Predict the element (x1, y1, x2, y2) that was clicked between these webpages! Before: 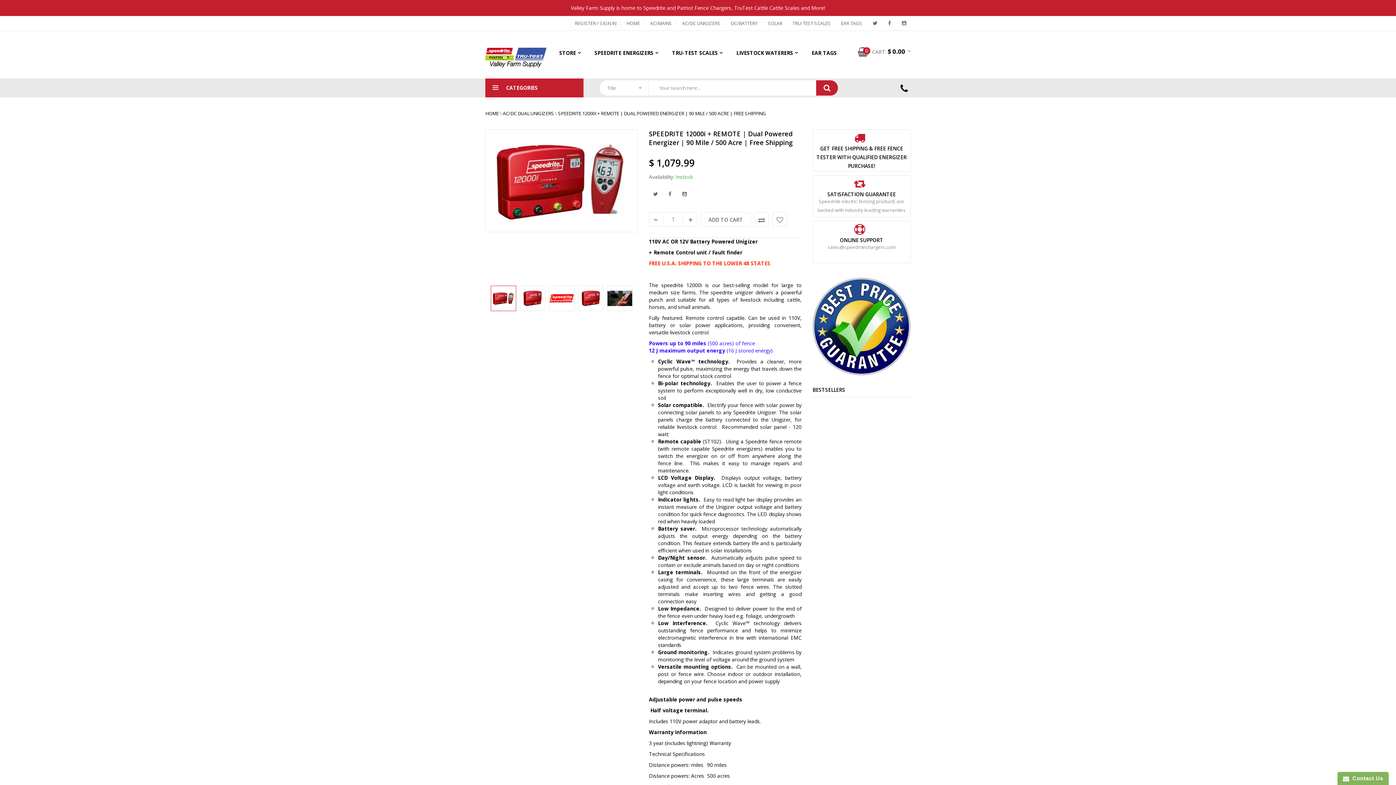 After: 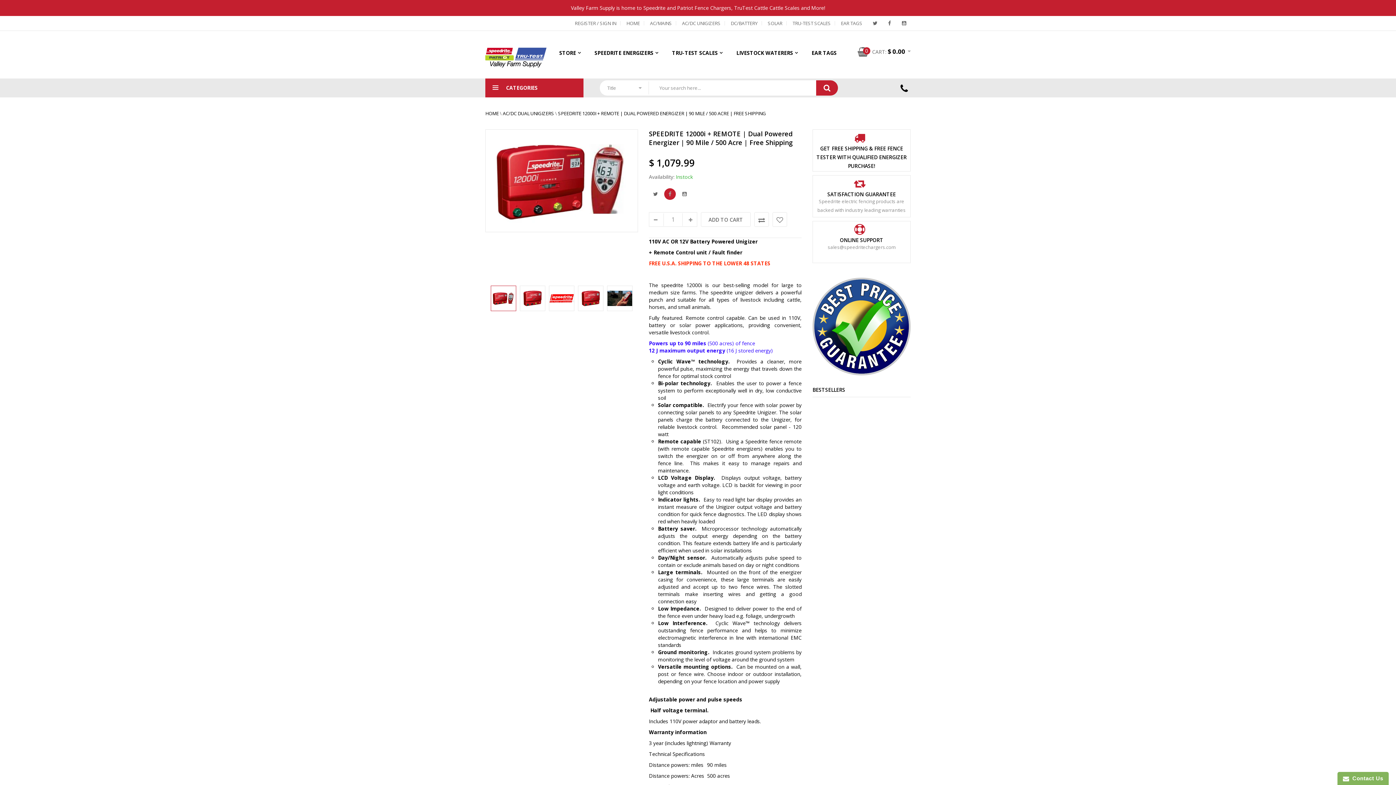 Action: bbox: (664, 188, 676, 199)